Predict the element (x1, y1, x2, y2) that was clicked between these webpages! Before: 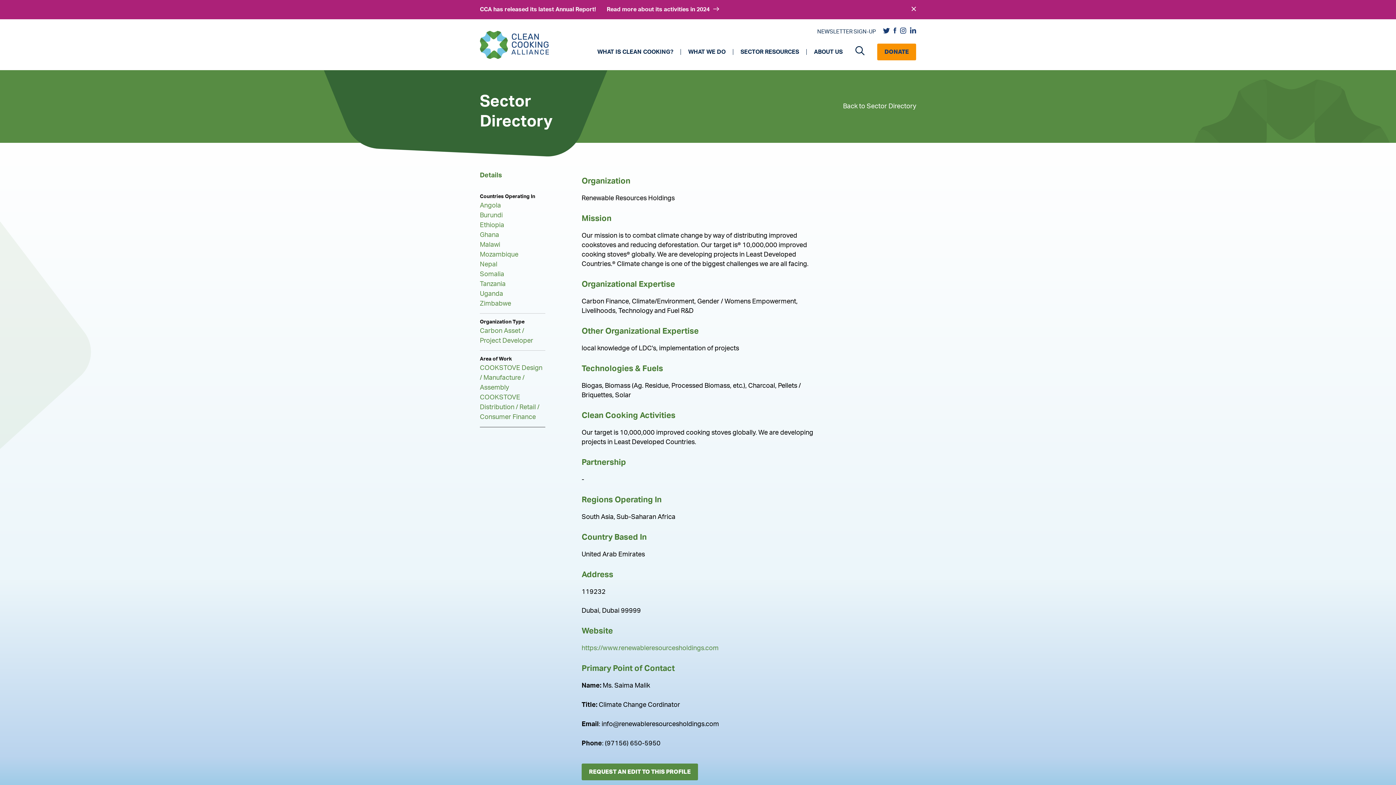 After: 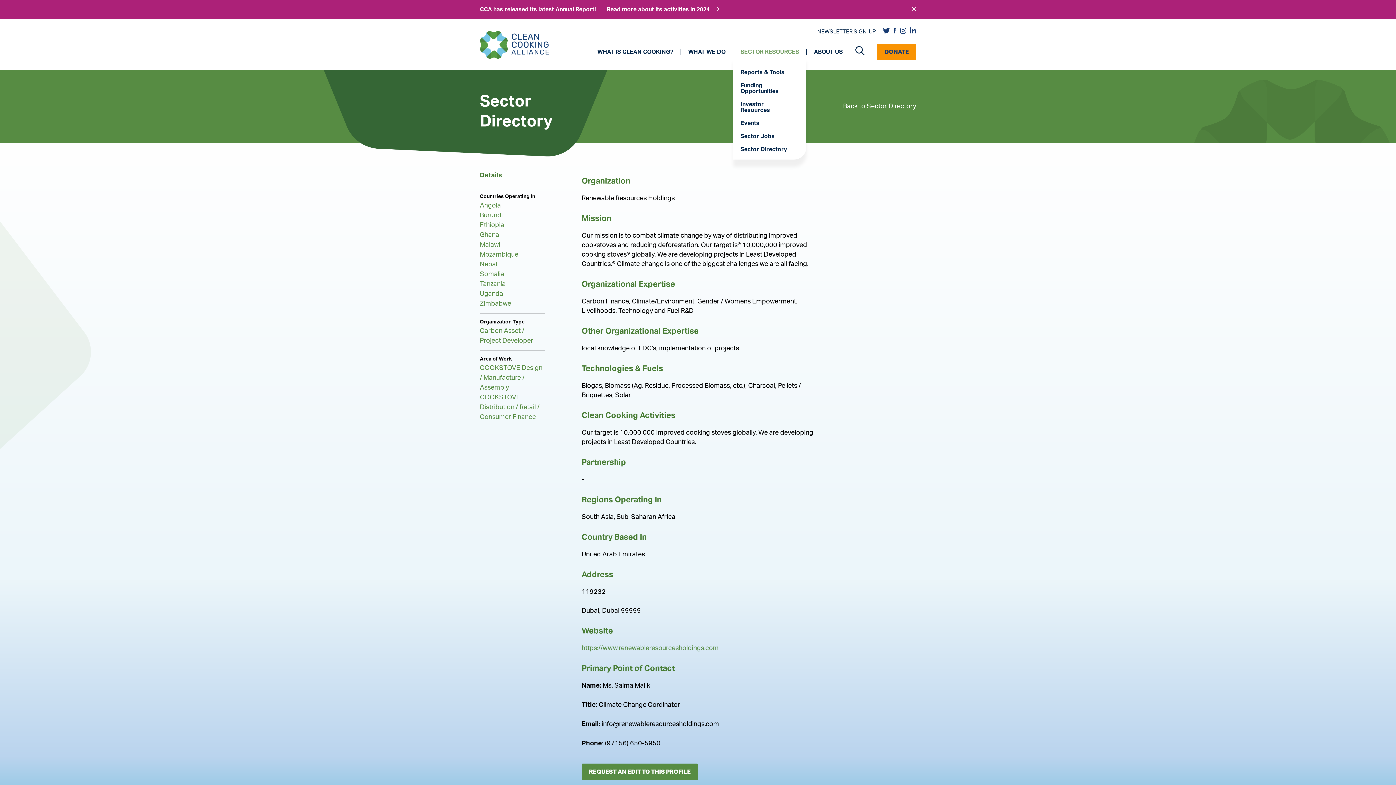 Action: bbox: (733, 49, 806, 54) label: SECTOR RESOURCES